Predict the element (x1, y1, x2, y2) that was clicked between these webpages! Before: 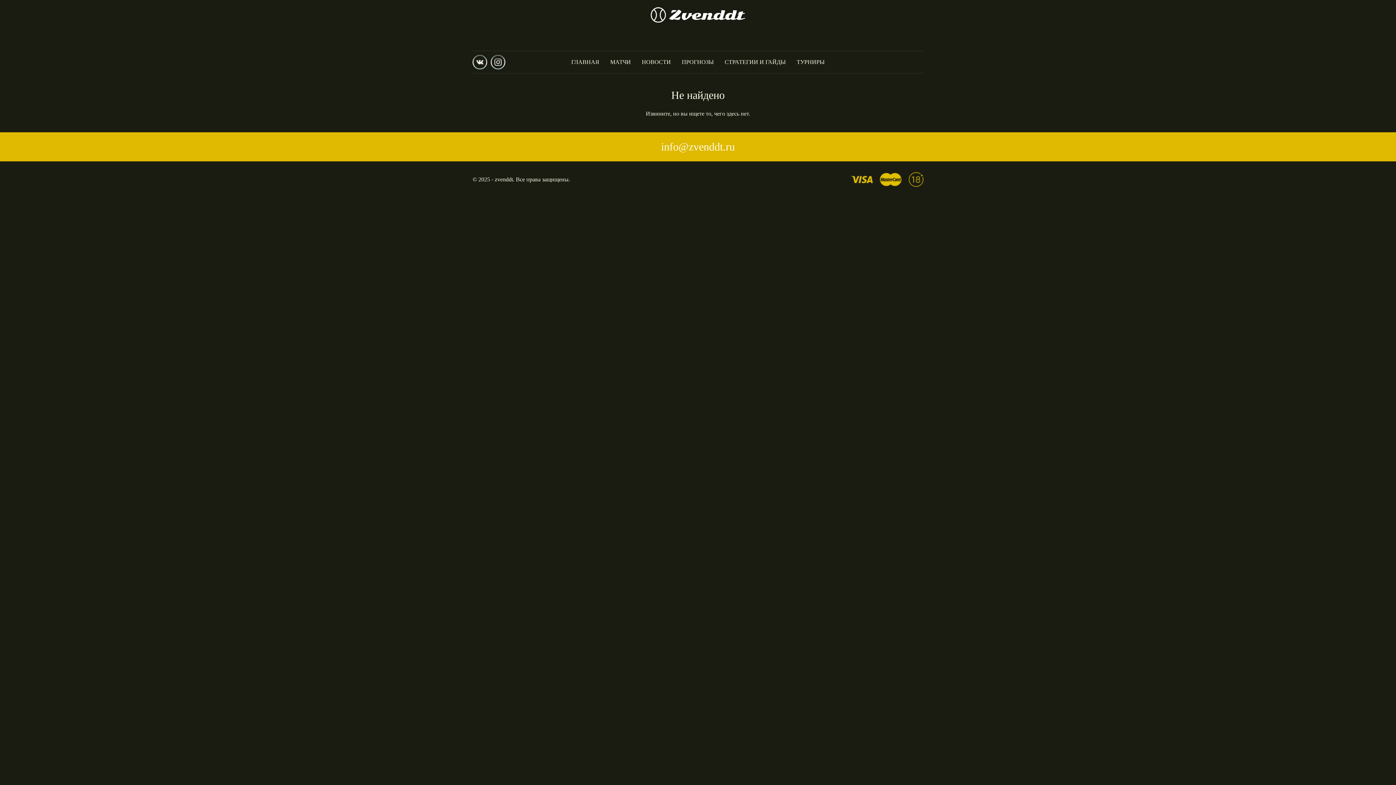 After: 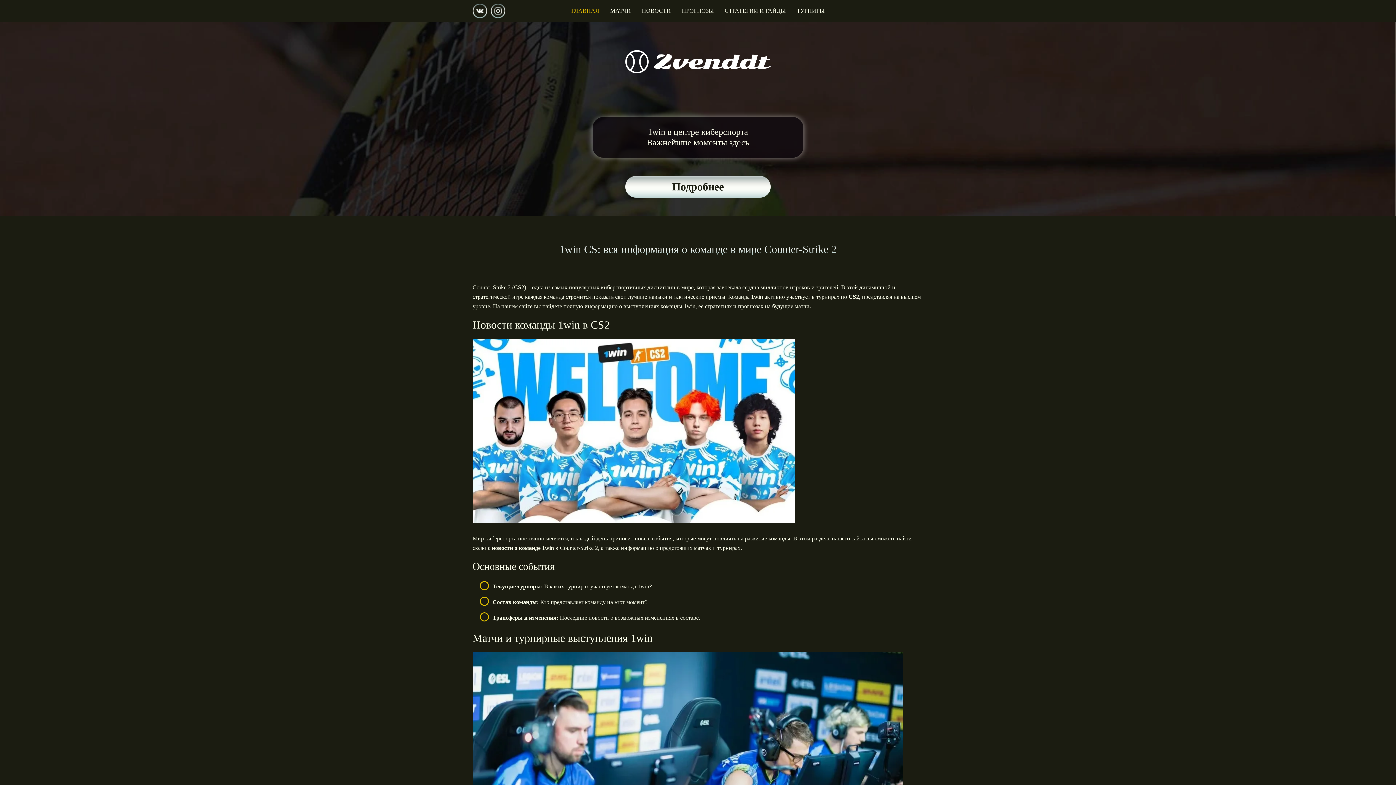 Action: bbox: (650, 14, 745, 20)